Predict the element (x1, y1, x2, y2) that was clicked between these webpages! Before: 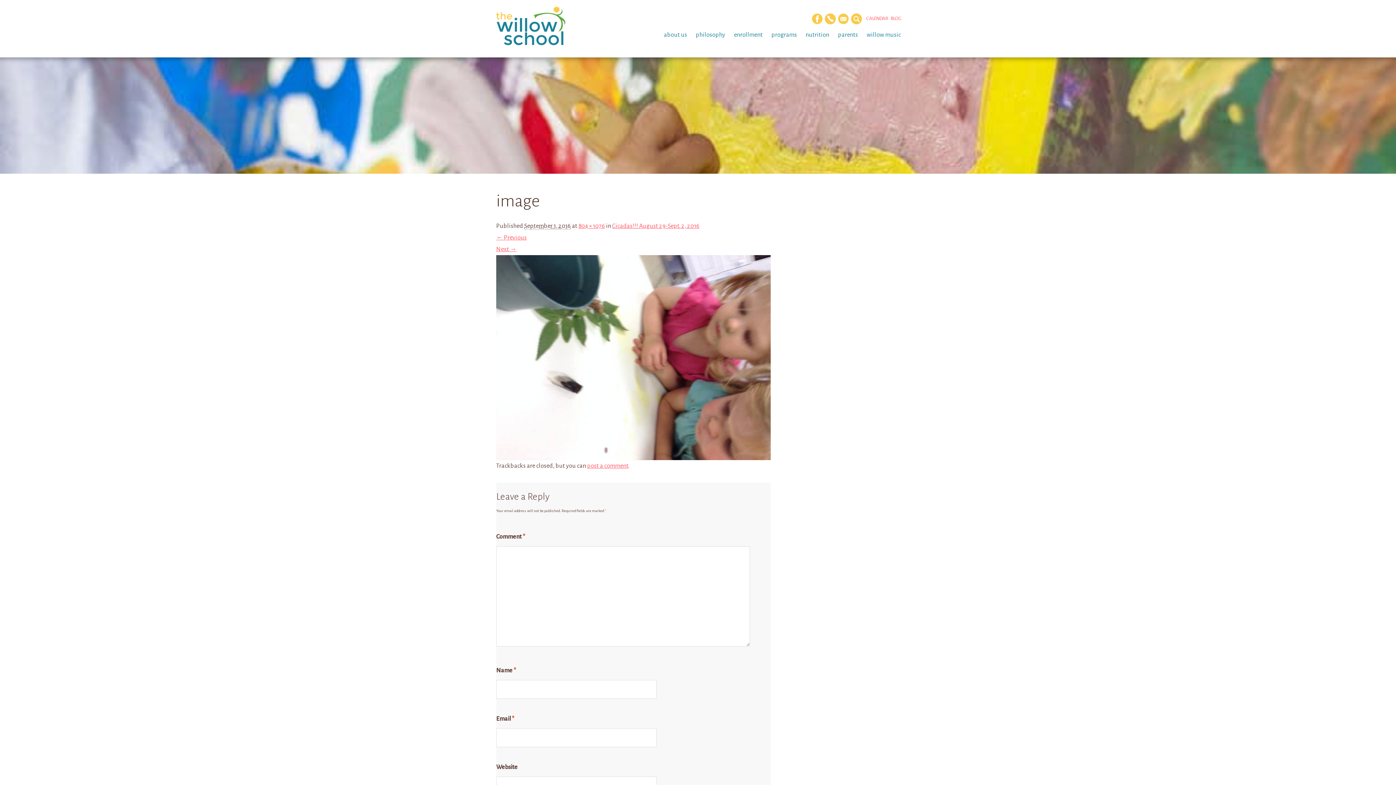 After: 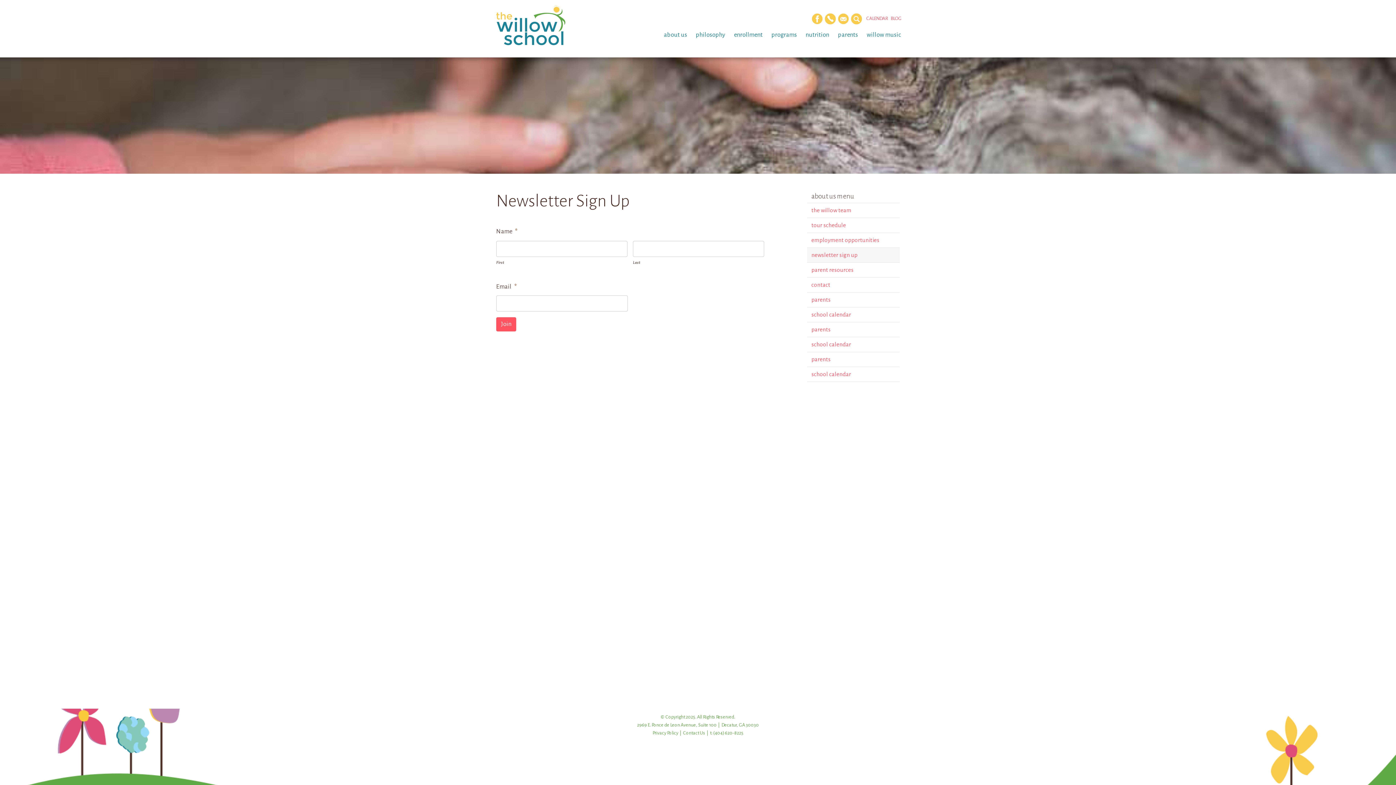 Action: bbox: (836, 16, 849, 21)